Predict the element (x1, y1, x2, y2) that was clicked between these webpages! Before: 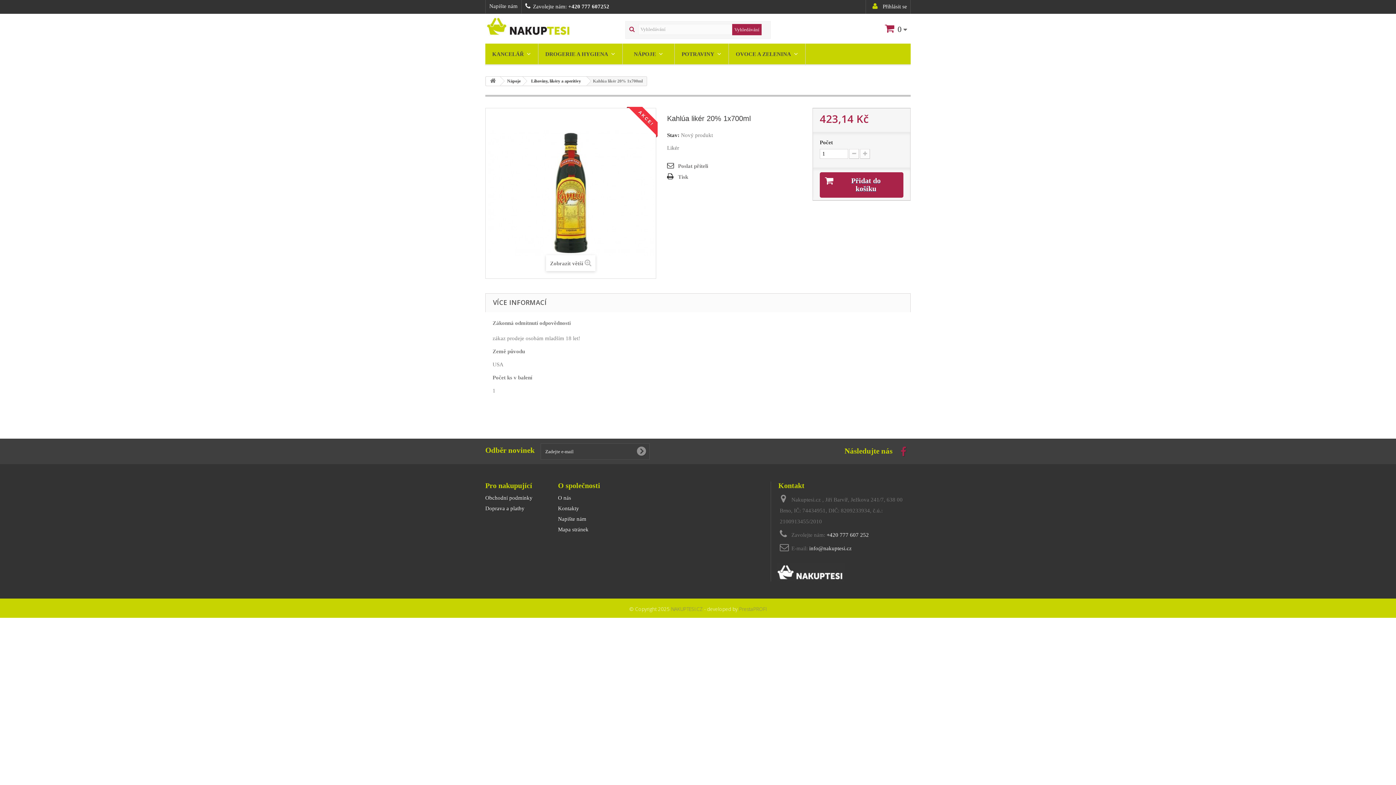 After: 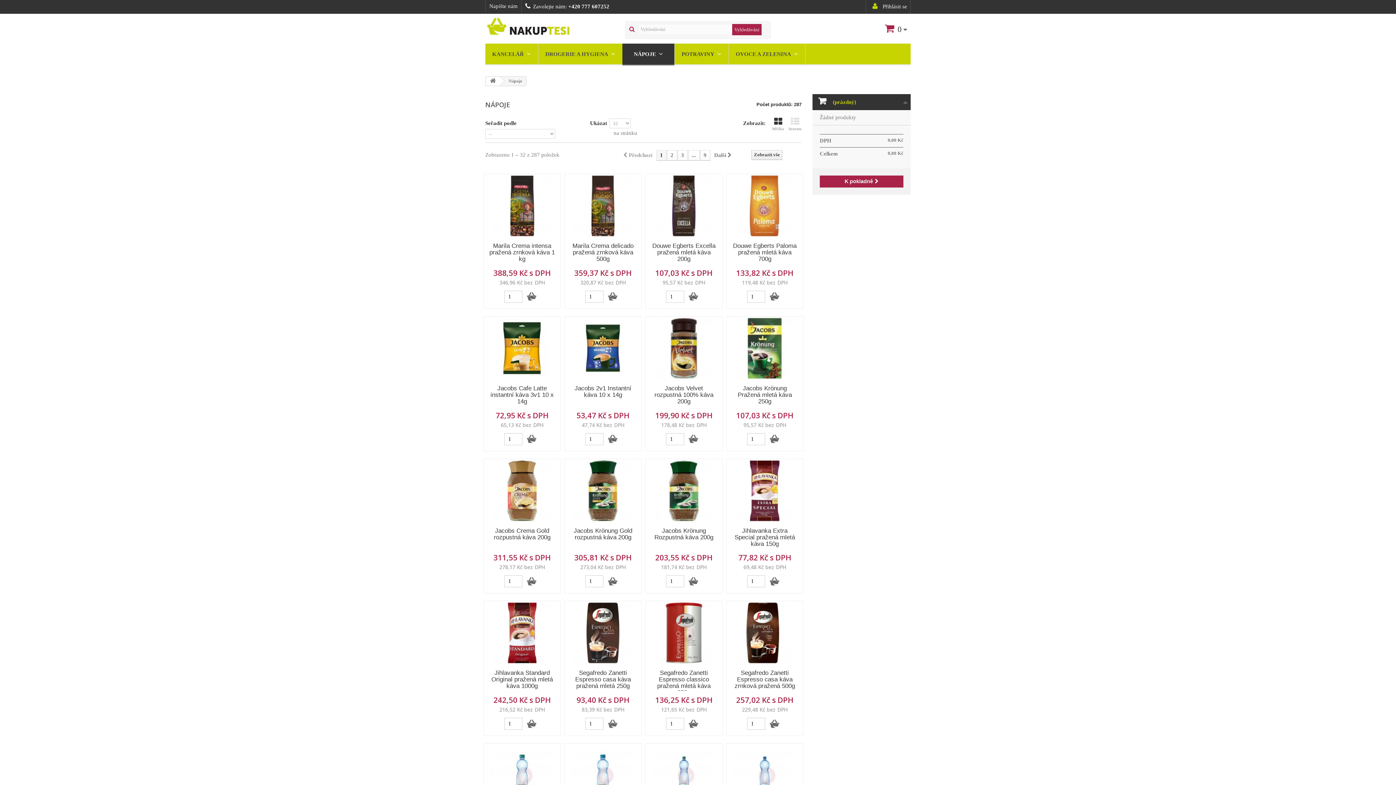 Action: bbox: (622, 43, 674, 65) label: NÁPOJE